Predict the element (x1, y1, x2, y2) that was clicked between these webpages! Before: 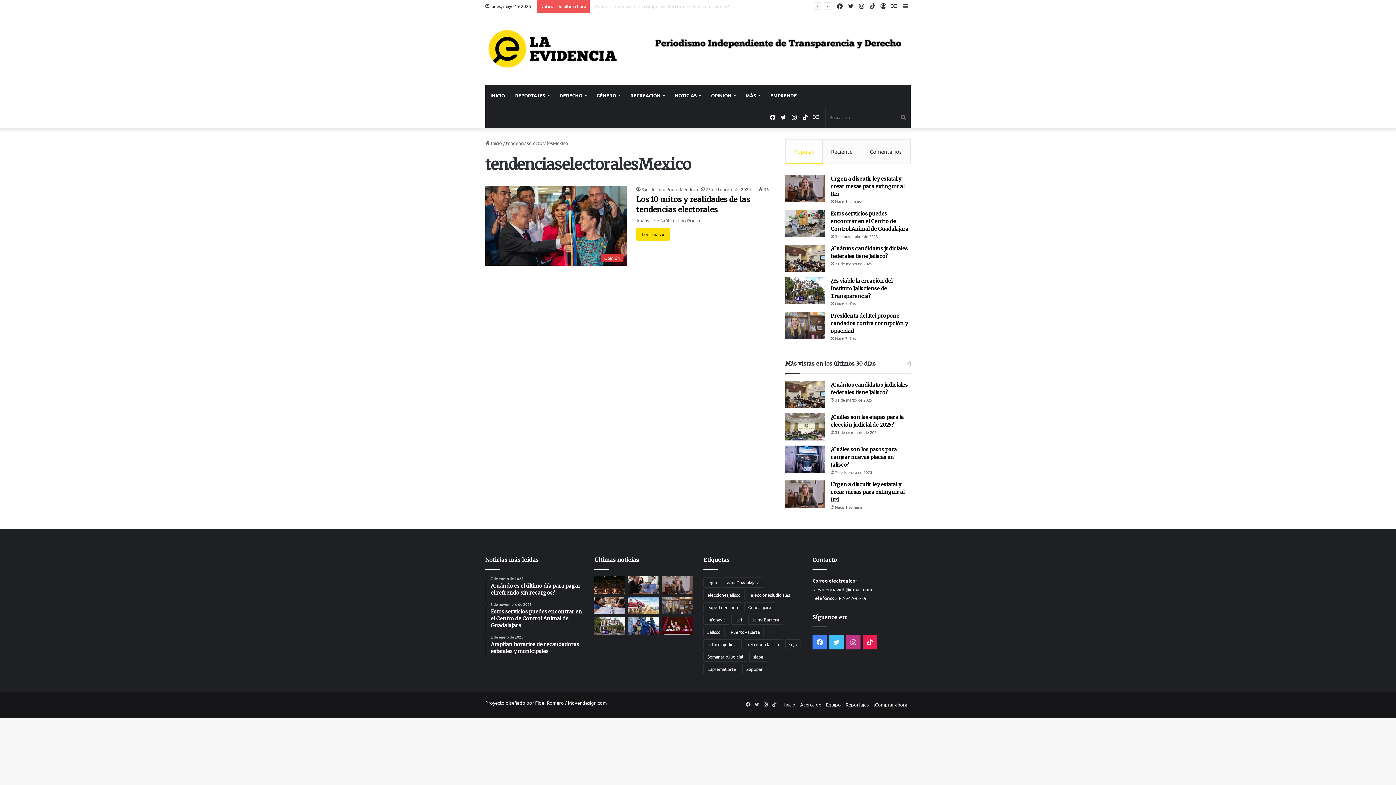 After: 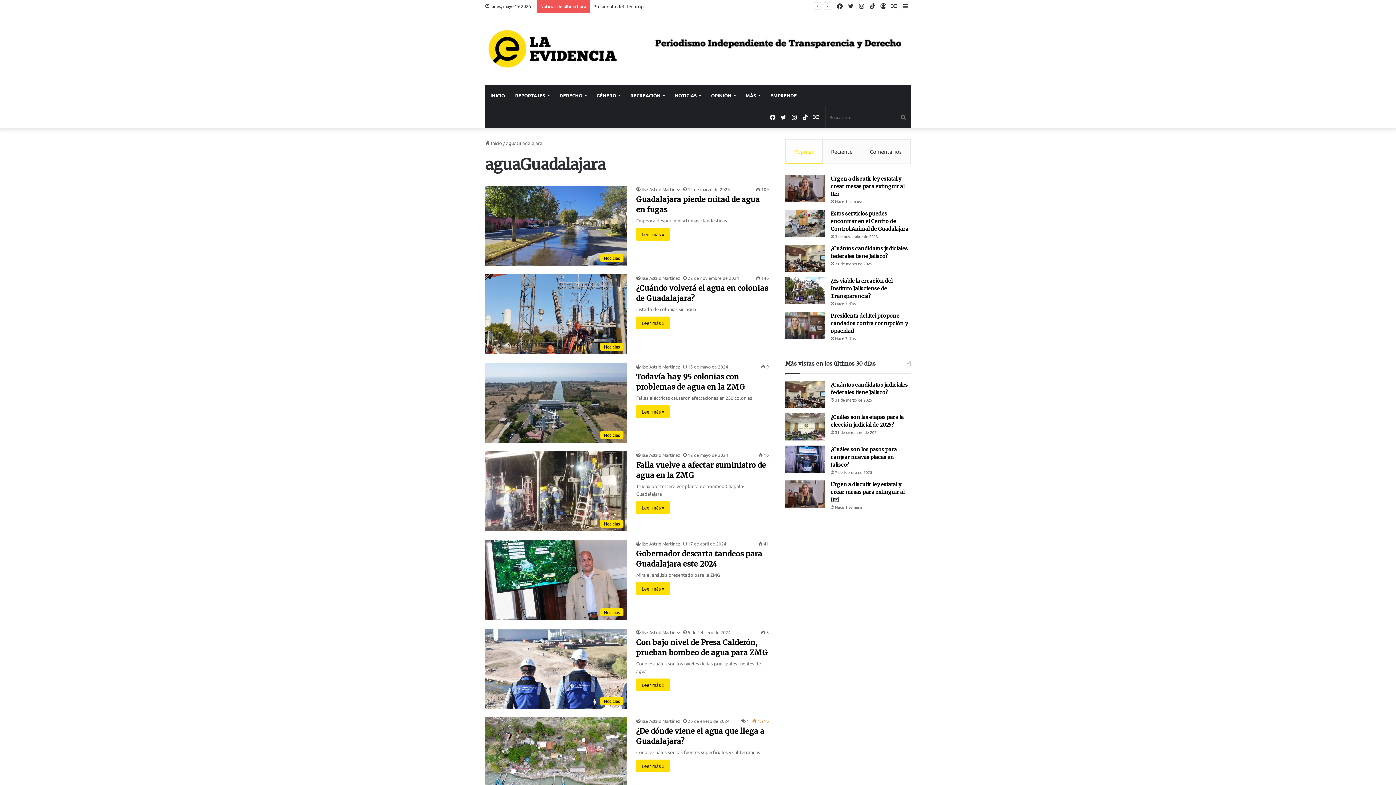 Action: bbox: (723, 577, 763, 588) label: aguaGuadalajara (7 elementos)